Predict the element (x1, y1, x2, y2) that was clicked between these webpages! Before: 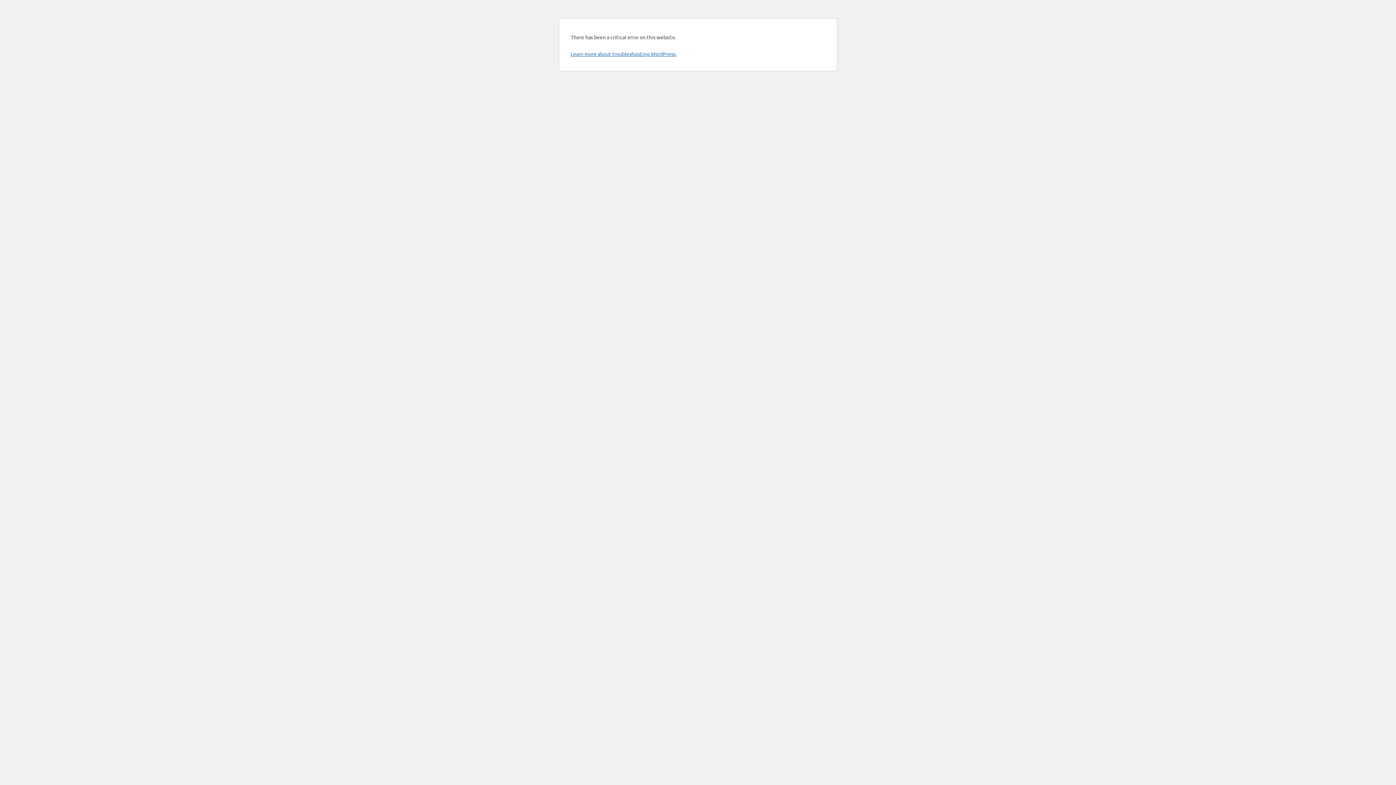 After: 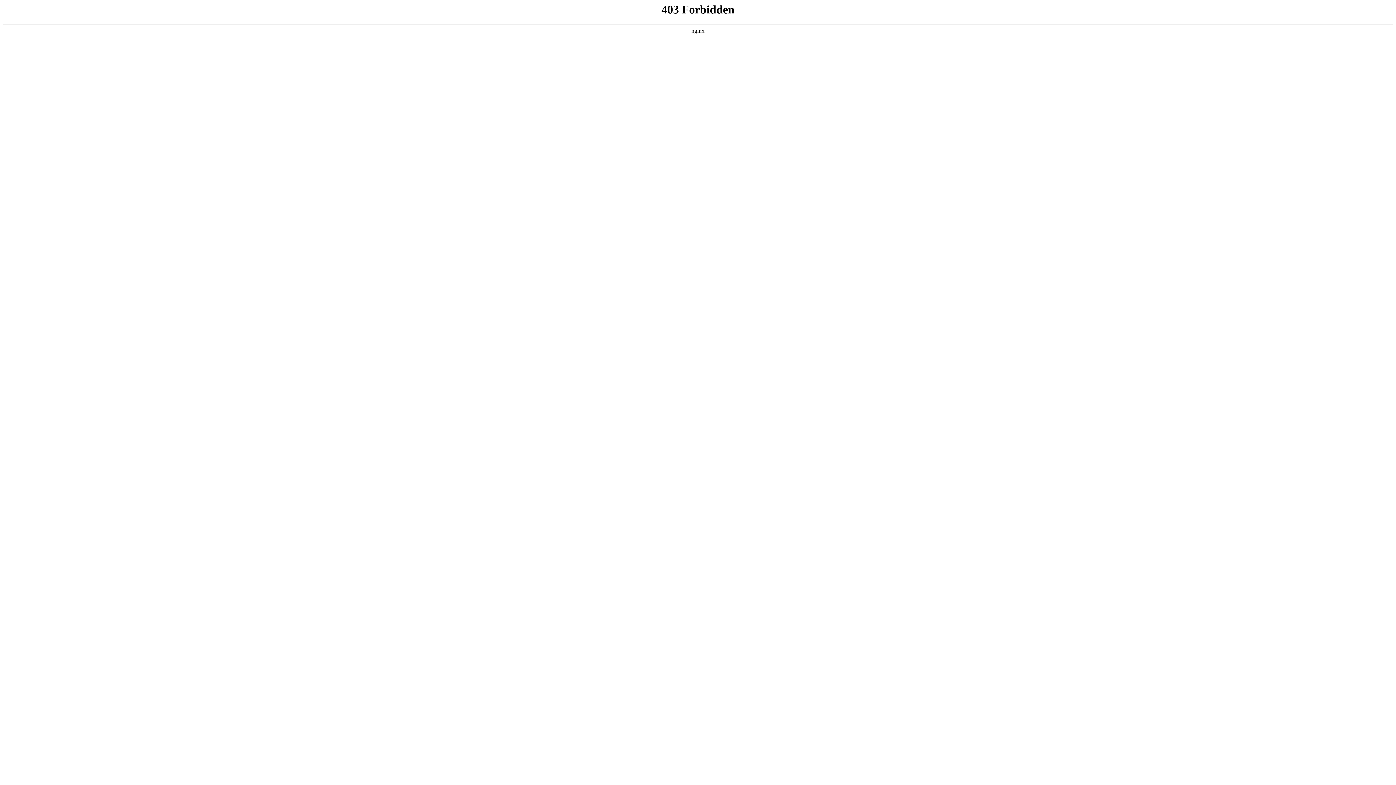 Action: bbox: (570, 50, 676, 57) label: Learn more about troubleshooting WordPress.